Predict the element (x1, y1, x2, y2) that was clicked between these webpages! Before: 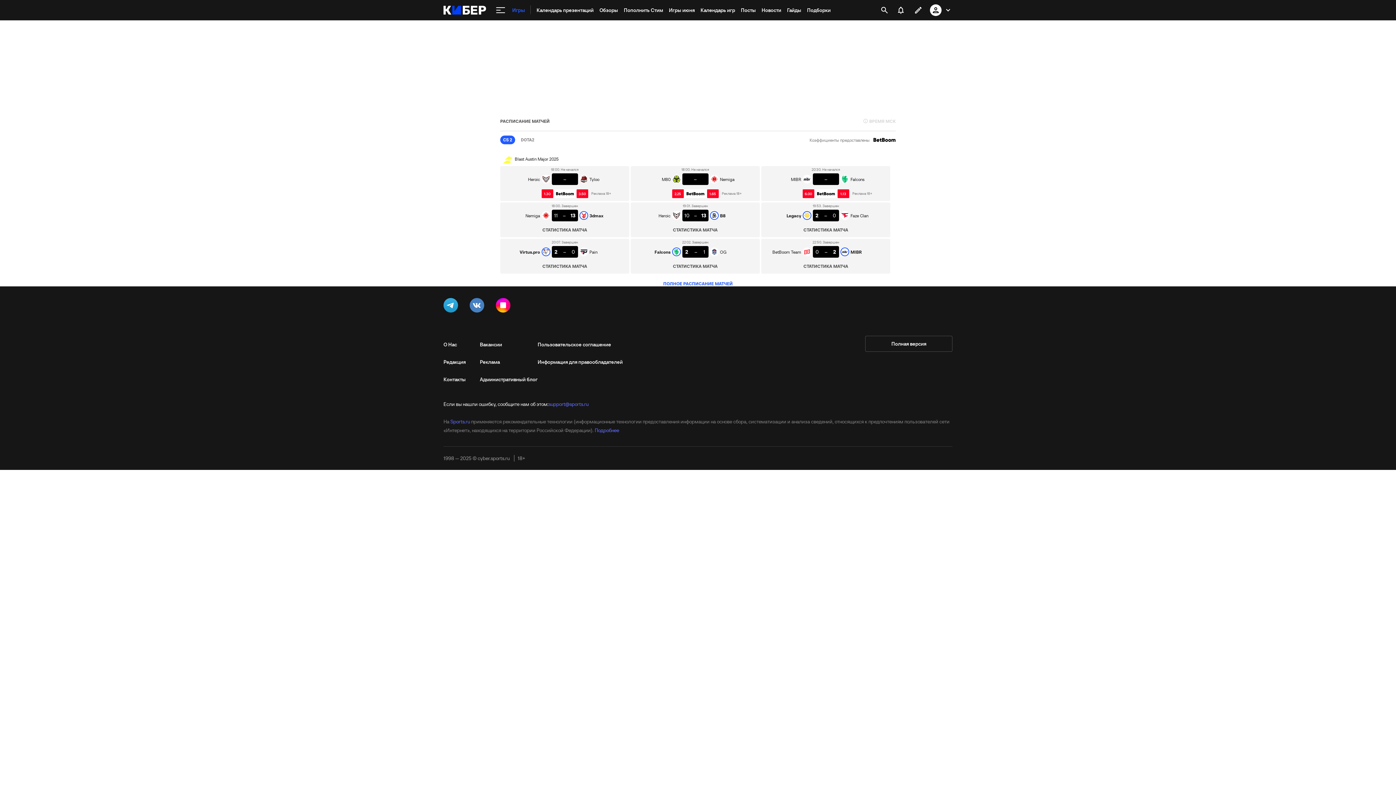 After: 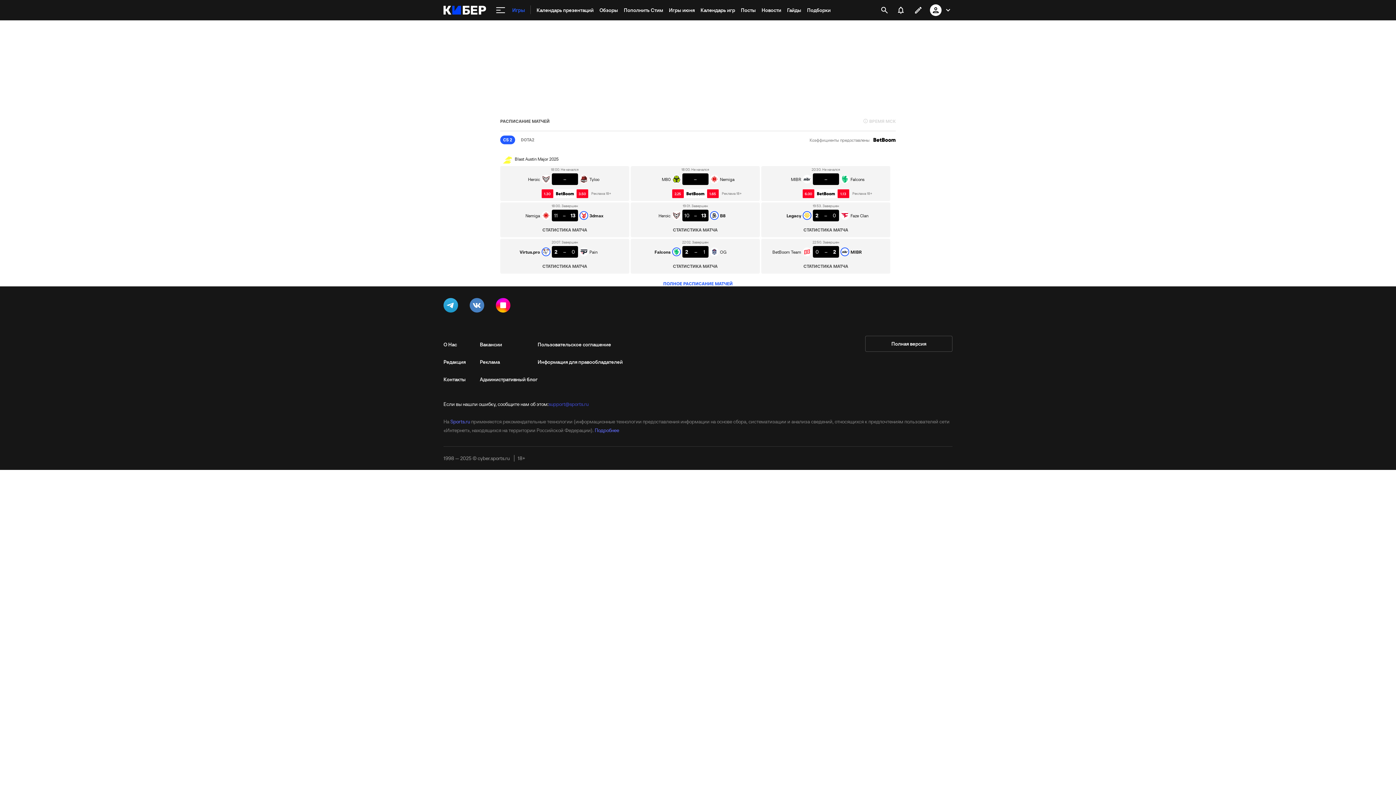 Action: bbox: (548, 400, 588, 408) label: support@sports.ru